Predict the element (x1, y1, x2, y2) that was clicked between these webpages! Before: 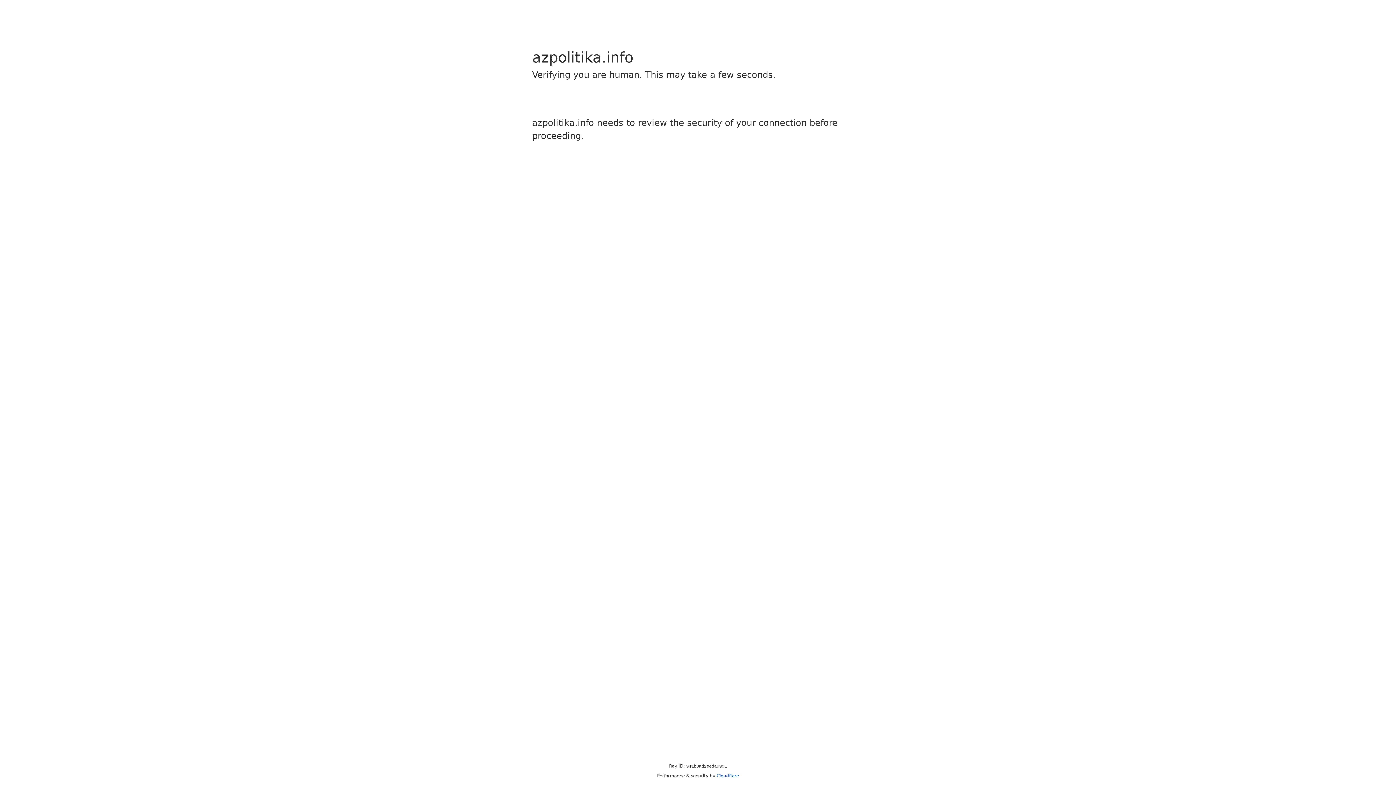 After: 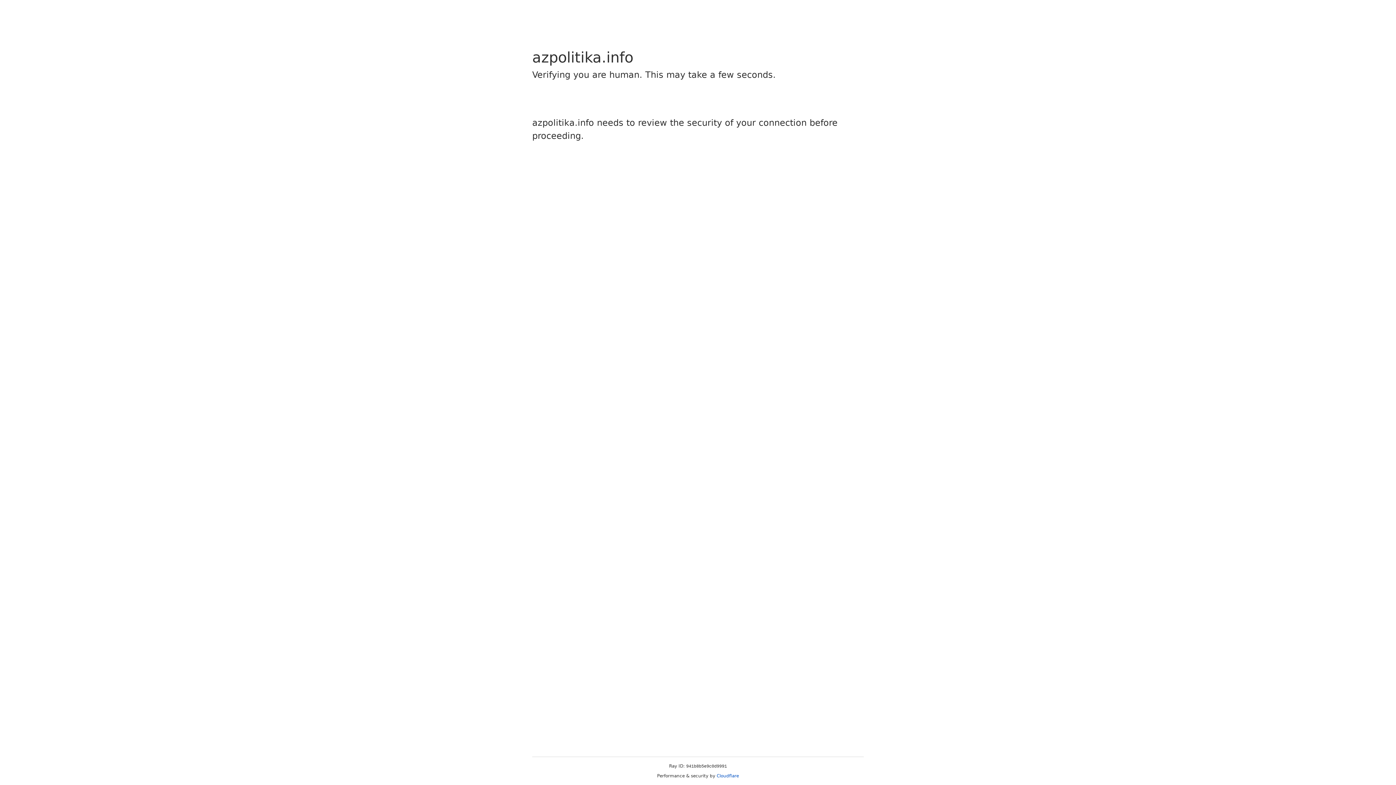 Action: bbox: (716, 773, 739, 778) label: Cloudflare